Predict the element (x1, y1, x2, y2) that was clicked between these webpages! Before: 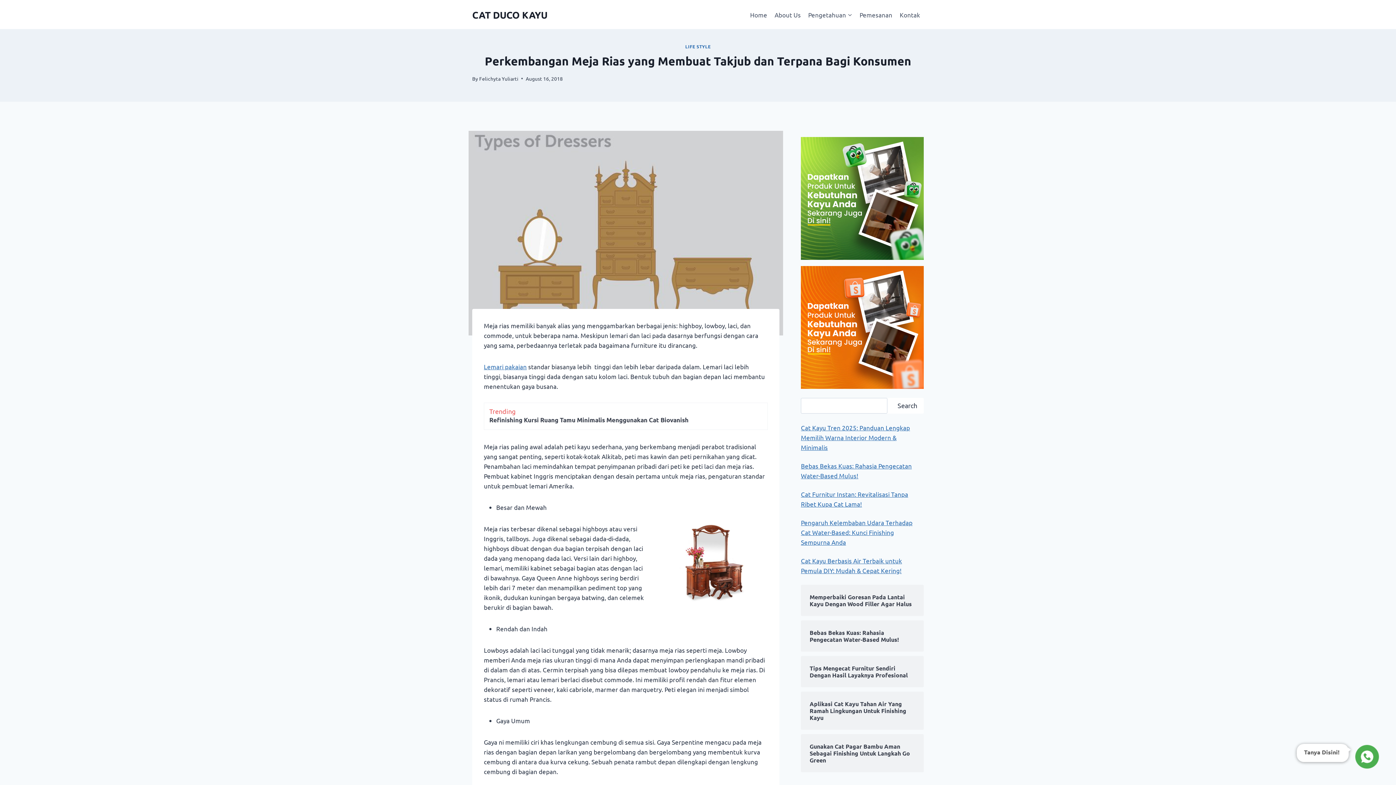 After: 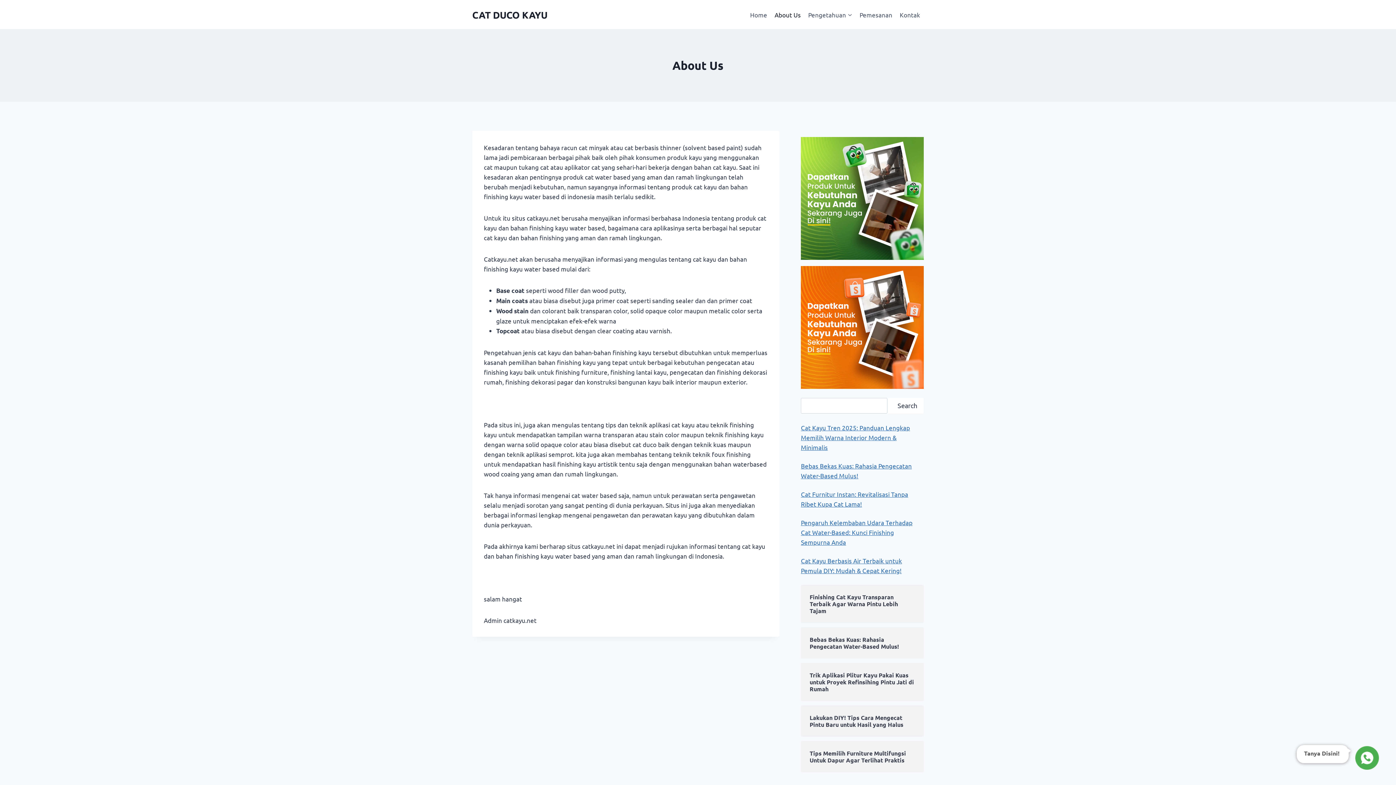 Action: bbox: (771, 5, 804, 23) label: About Us